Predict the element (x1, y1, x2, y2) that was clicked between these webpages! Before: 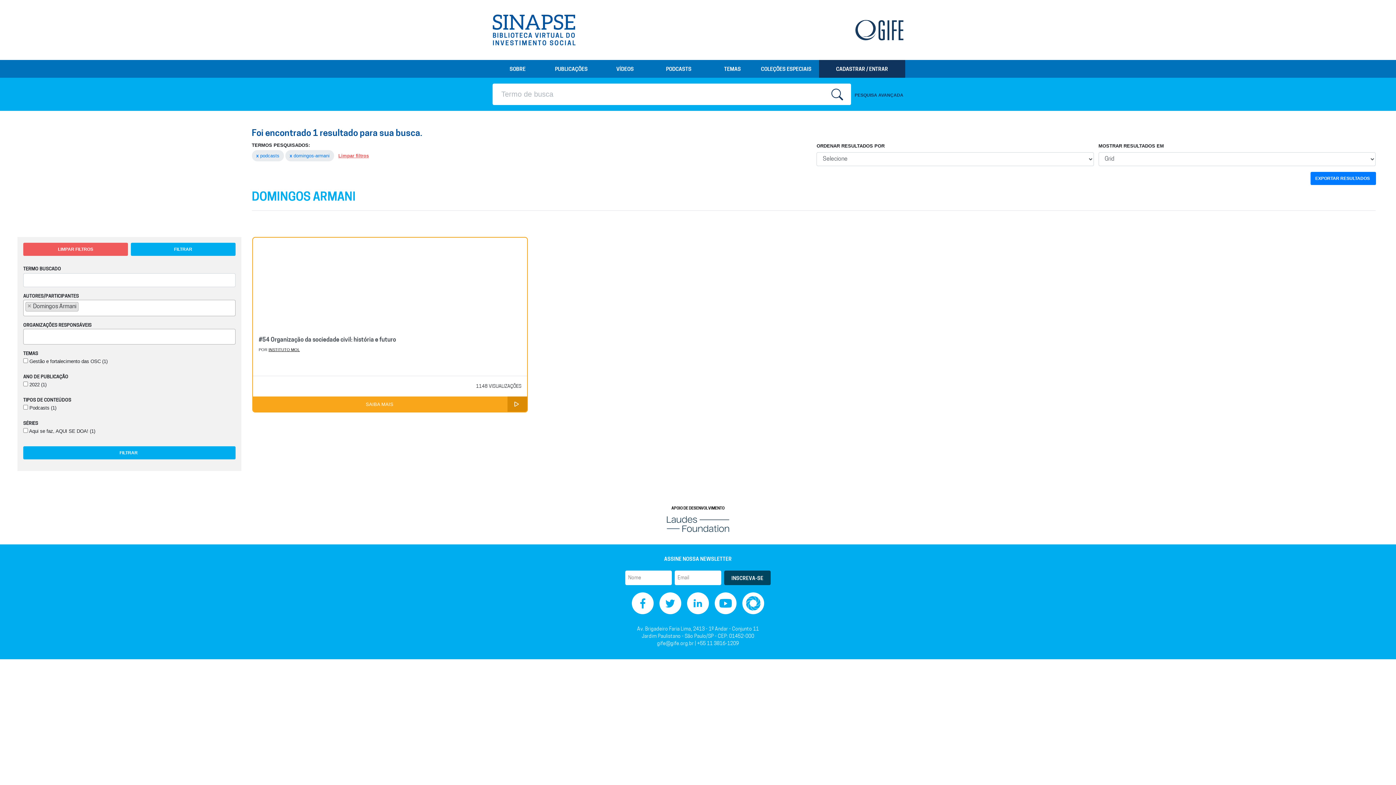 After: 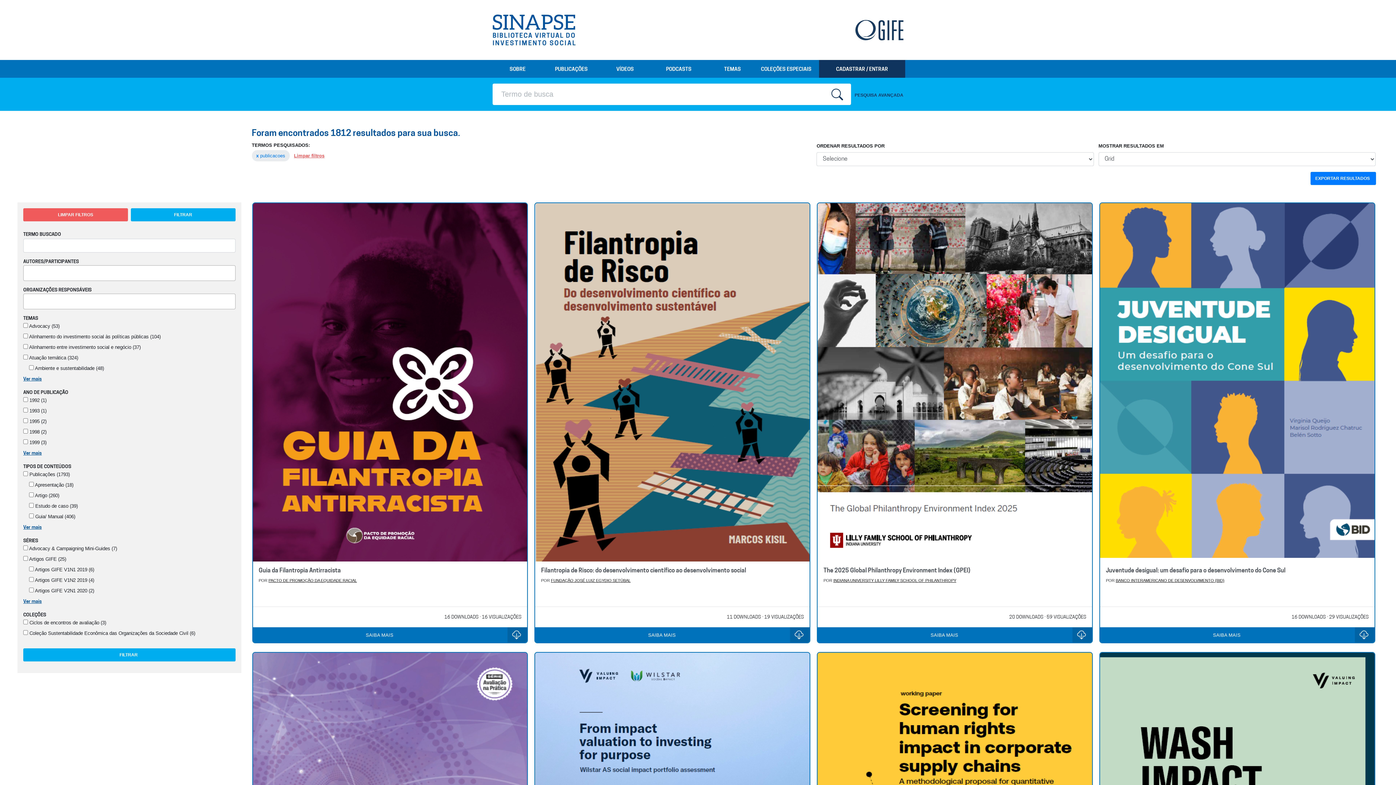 Action: bbox: (544, 60, 598, 77) label: PUBLICAÇÕES